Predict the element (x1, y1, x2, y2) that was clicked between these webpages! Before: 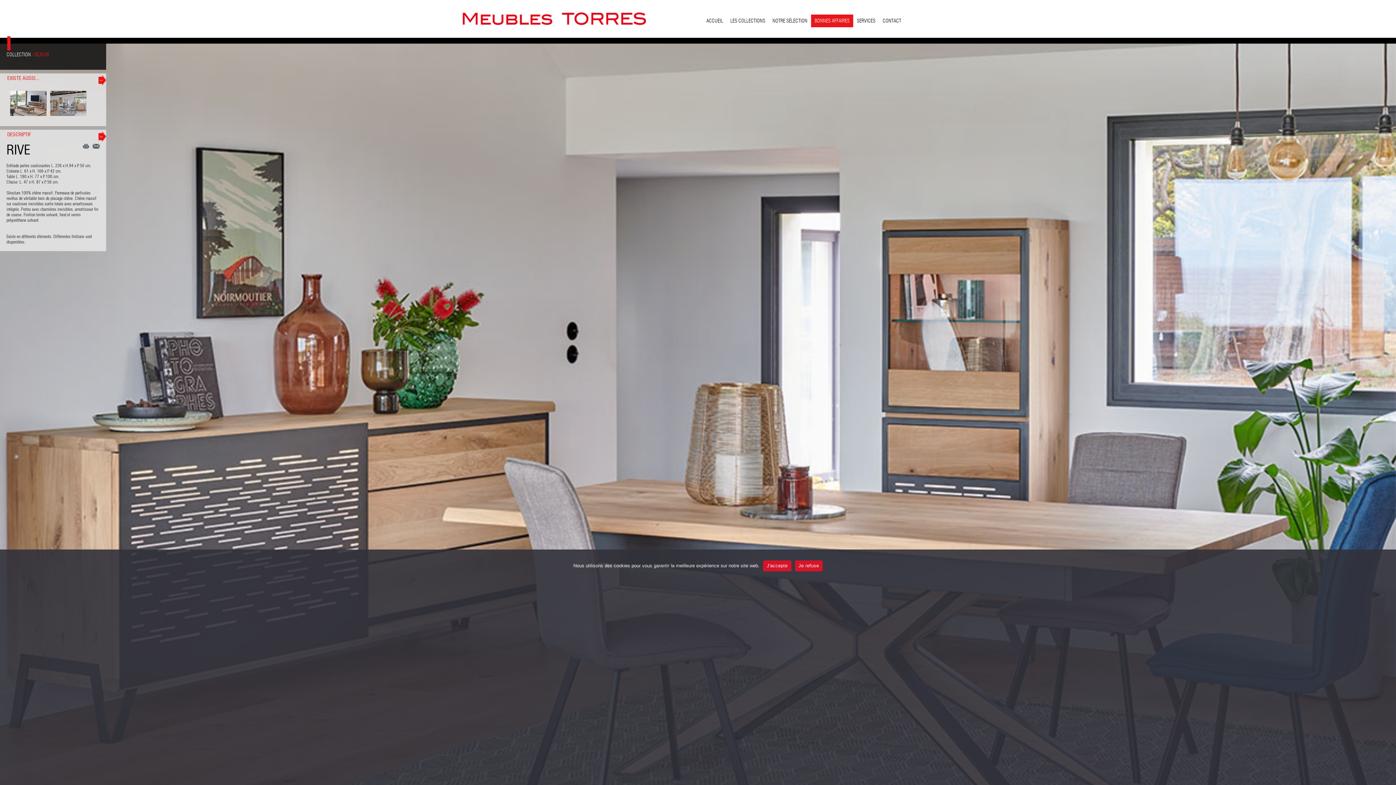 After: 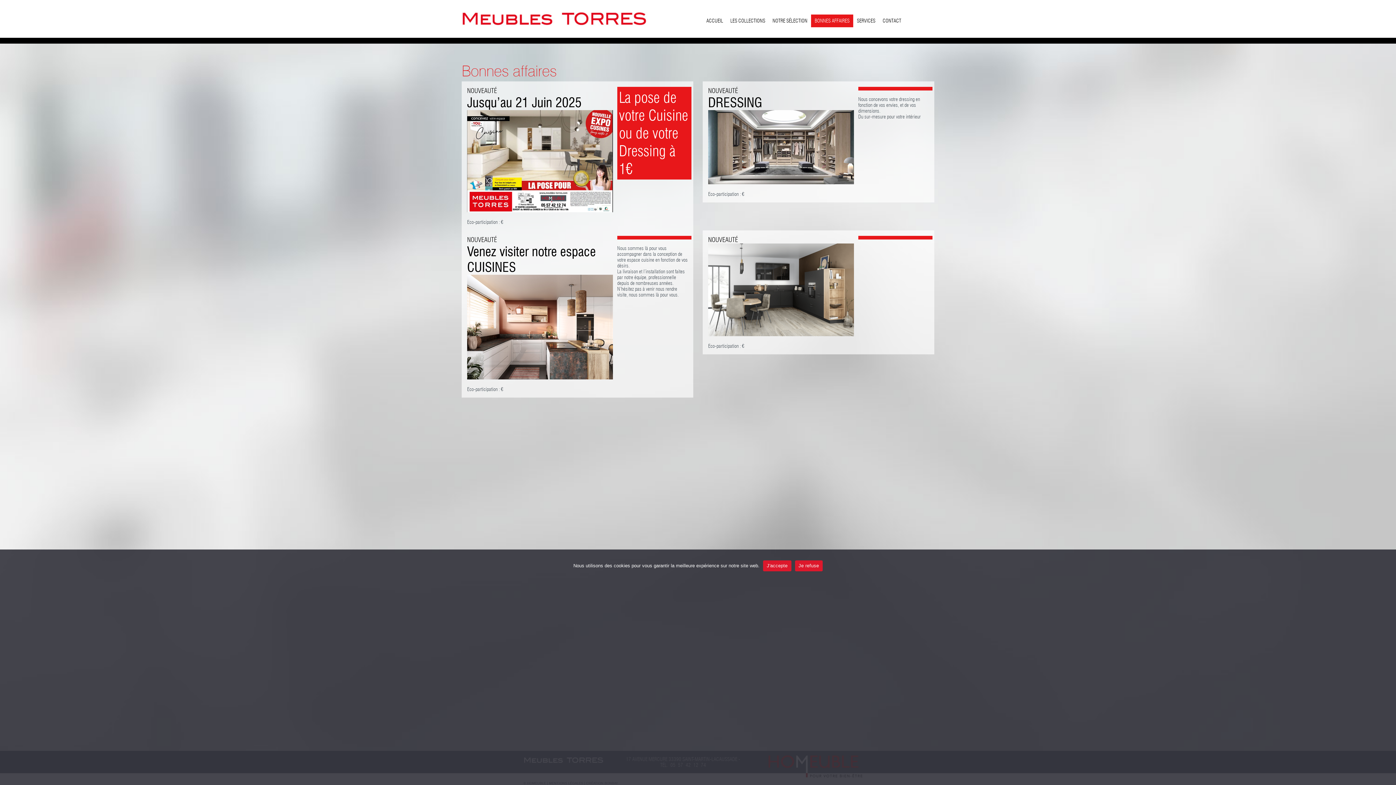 Action: label: BONNES AFFAIRES bbox: (814, 14, 849, 27)